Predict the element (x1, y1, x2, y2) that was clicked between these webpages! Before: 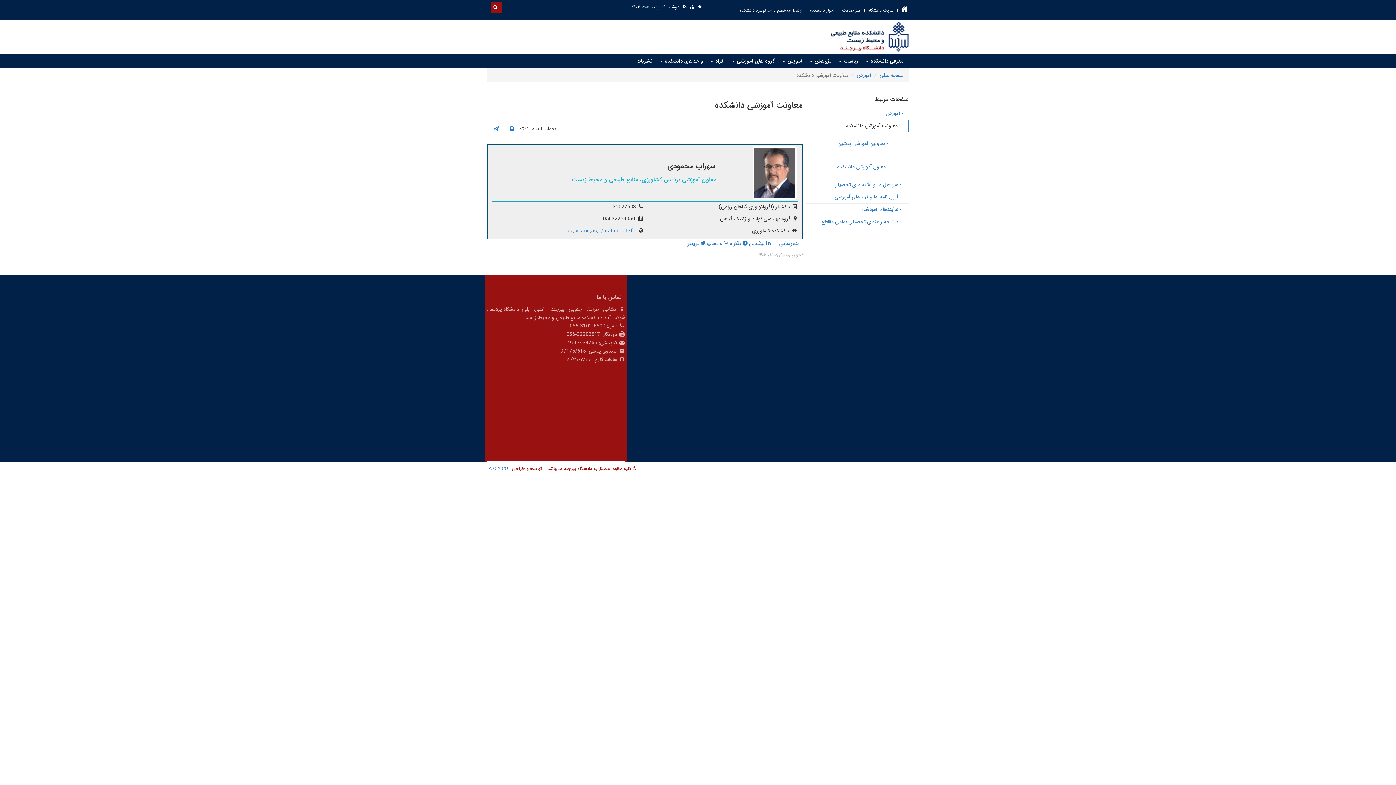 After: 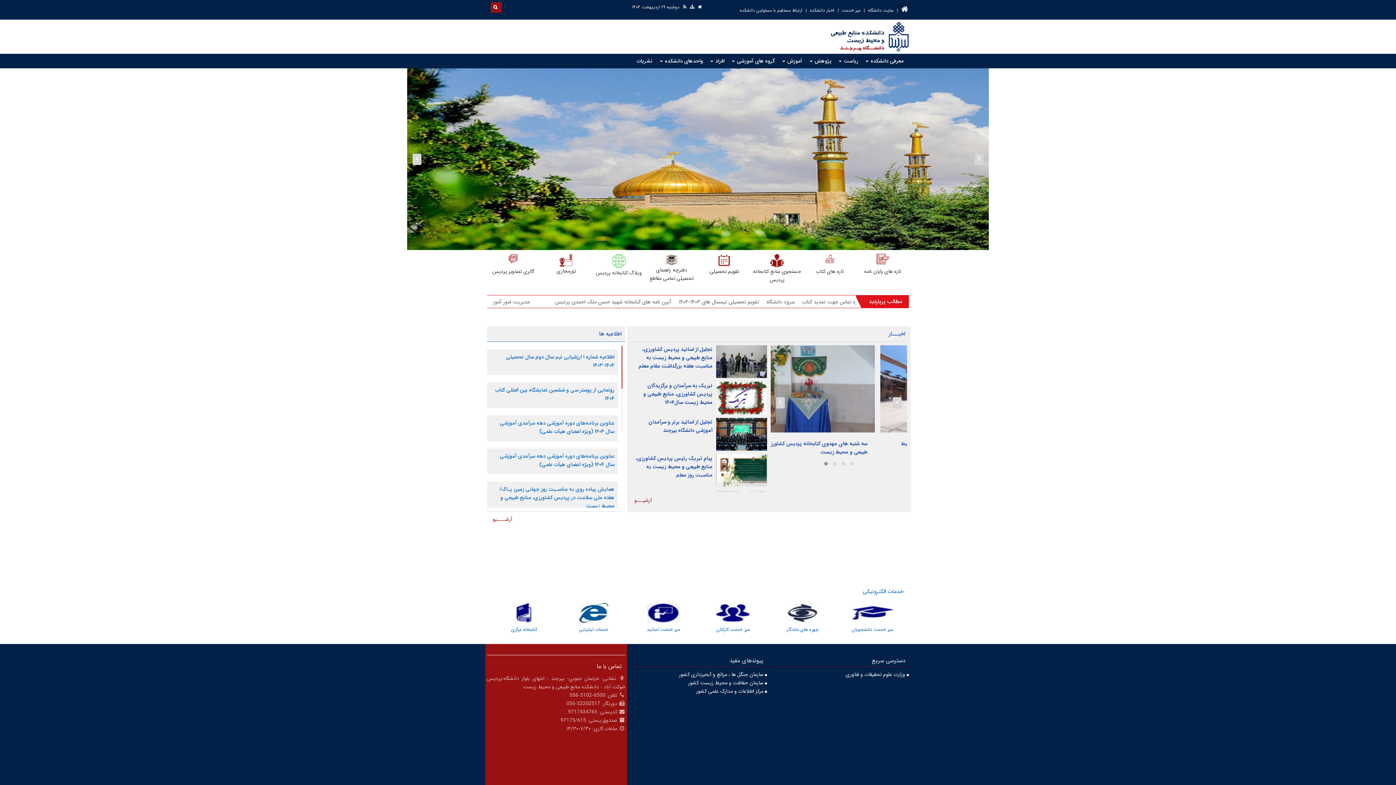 Action: bbox: (823, 32, 909, 40) label:  